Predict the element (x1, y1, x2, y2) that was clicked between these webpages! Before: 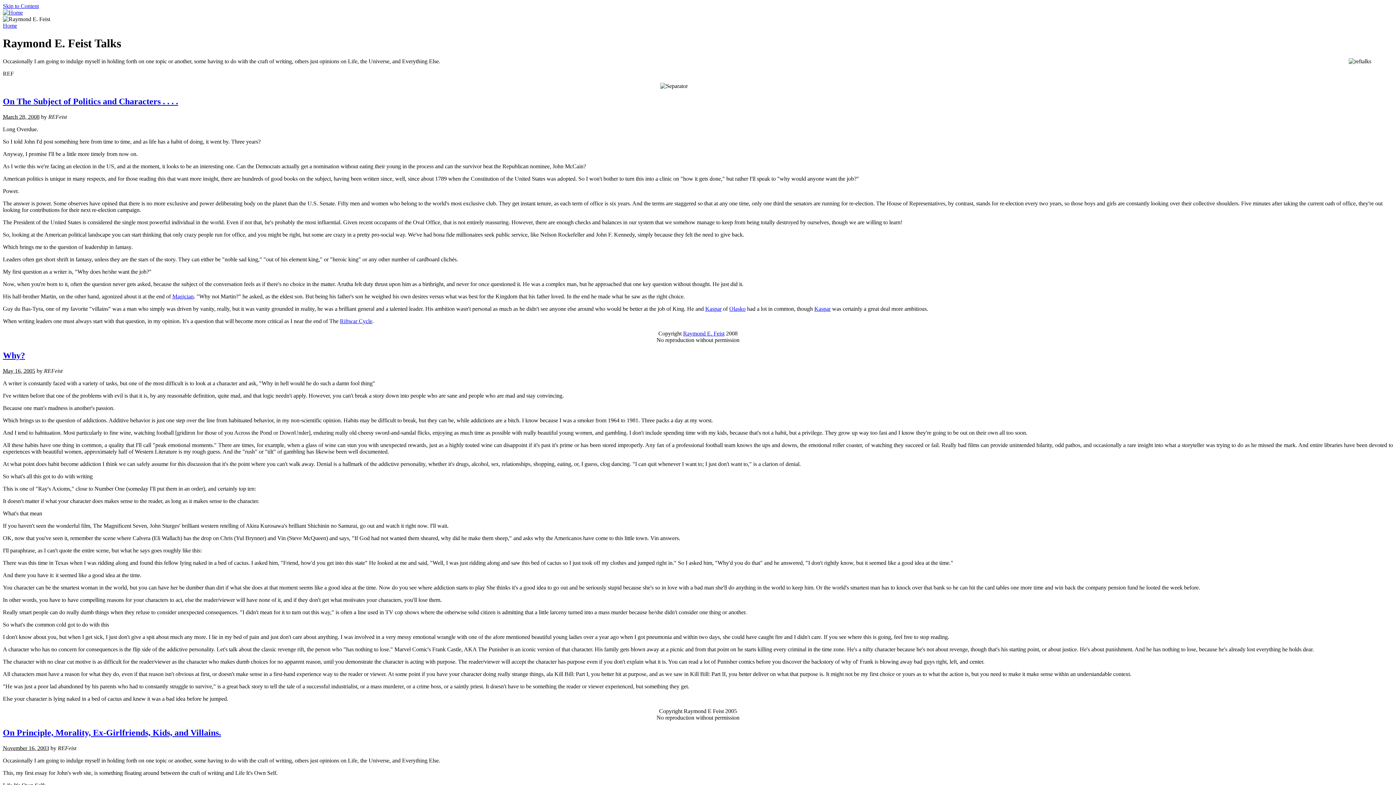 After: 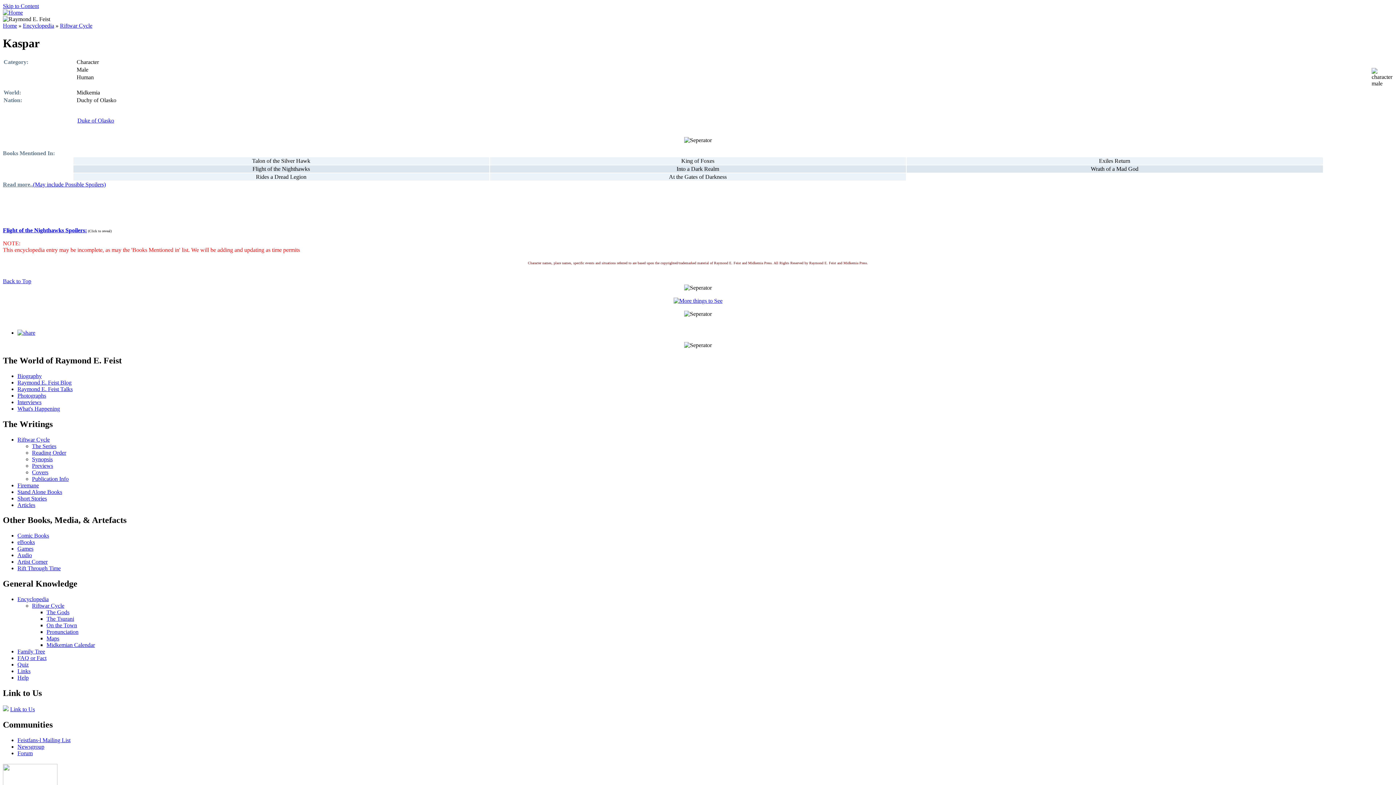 Action: bbox: (814, 305, 830, 311) label: Kaspar